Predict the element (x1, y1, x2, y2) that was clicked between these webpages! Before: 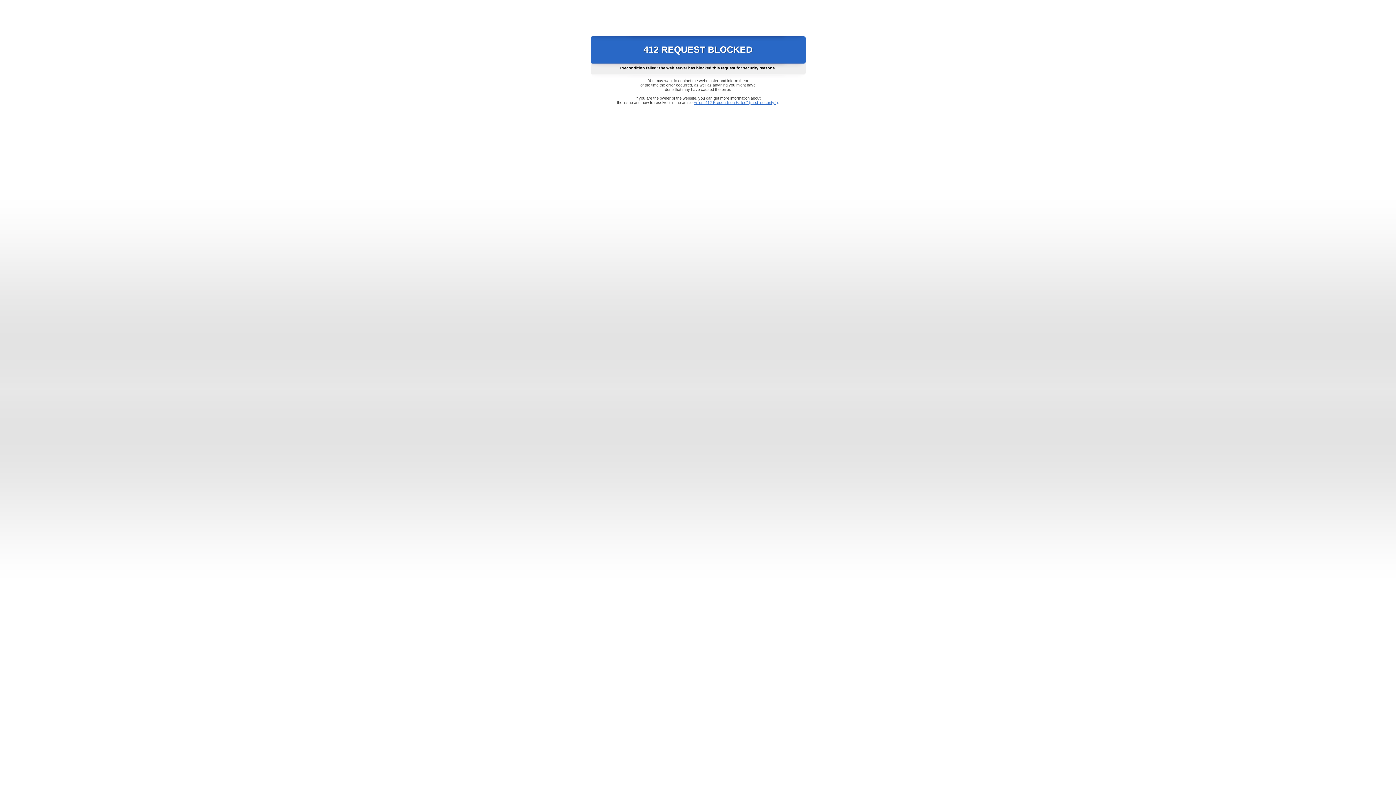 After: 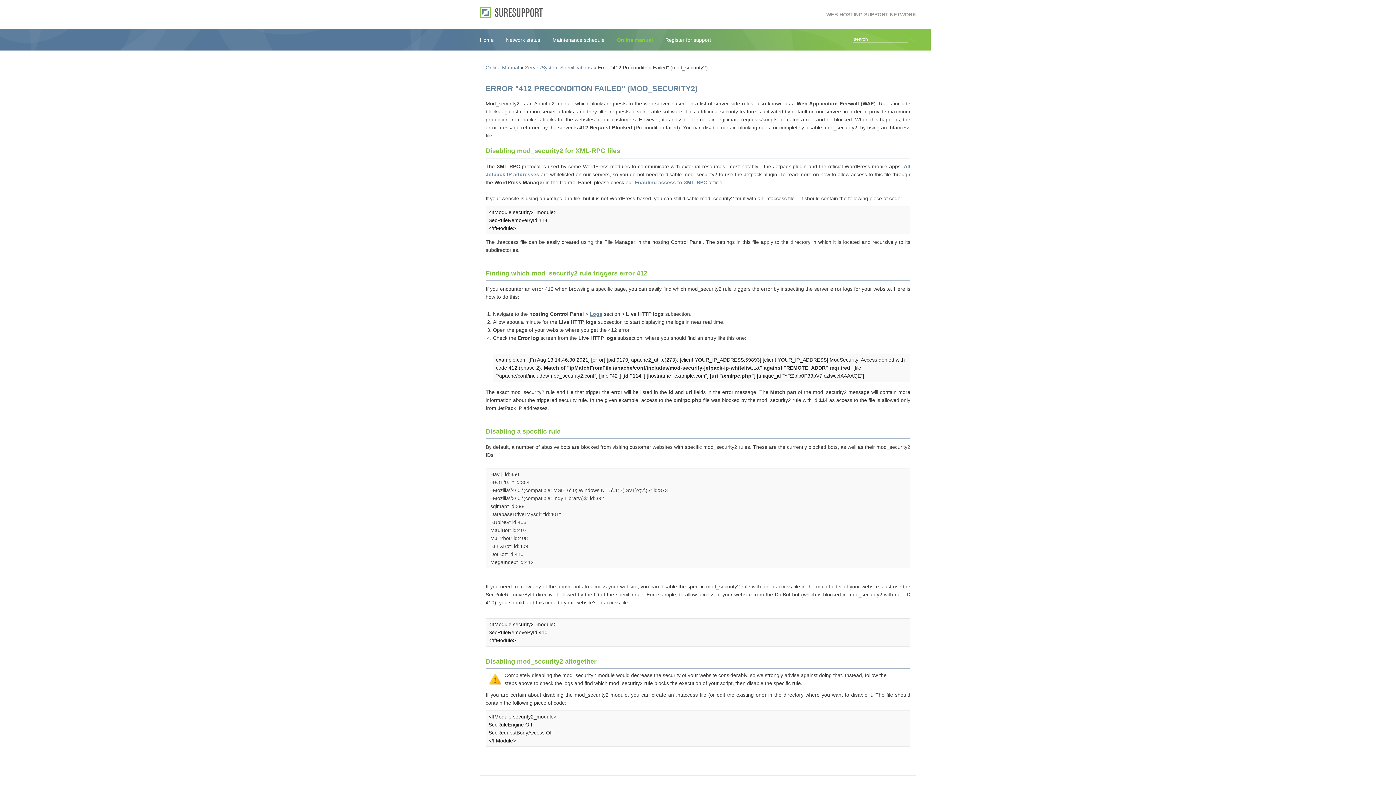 Action: bbox: (693, 100, 778, 104) label: Error "412 Precondition Failed" (mod_security2)